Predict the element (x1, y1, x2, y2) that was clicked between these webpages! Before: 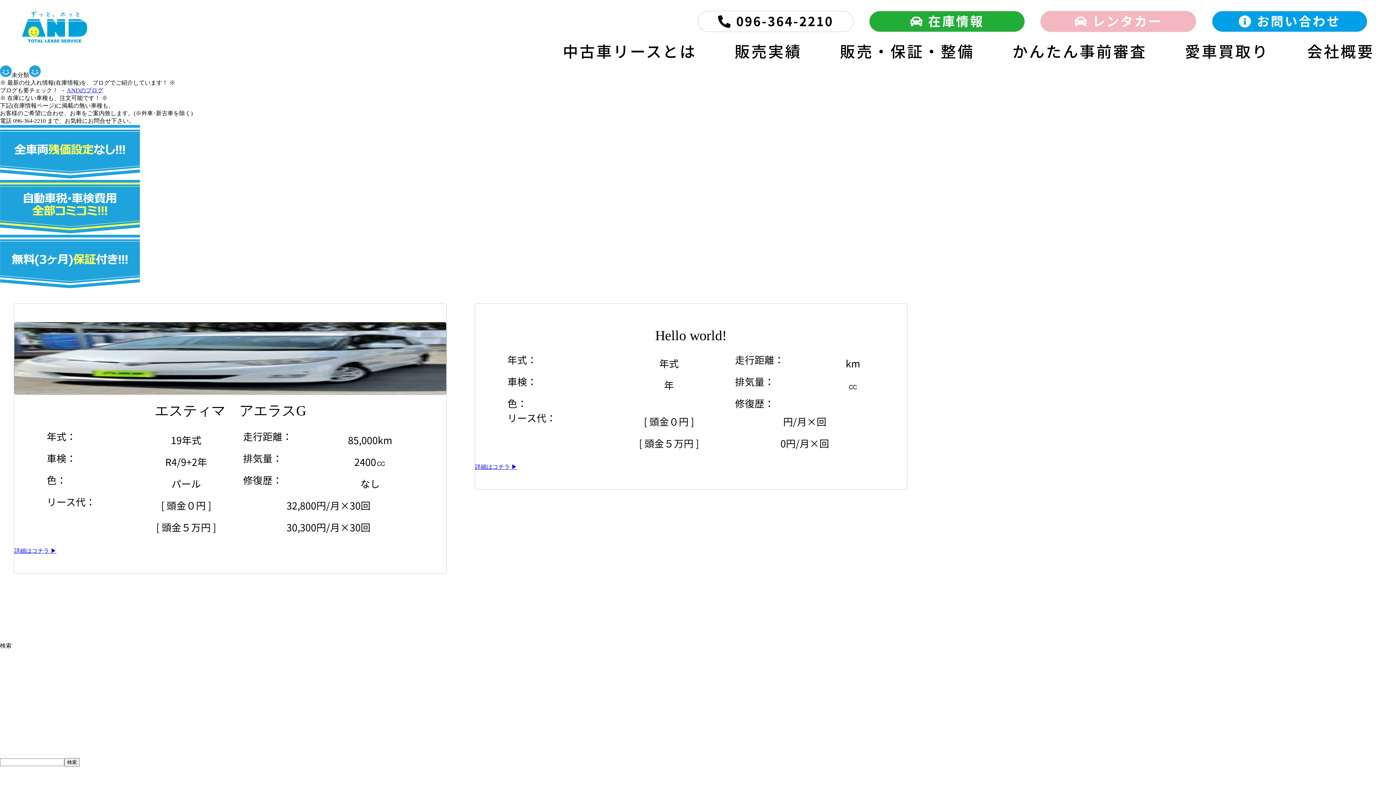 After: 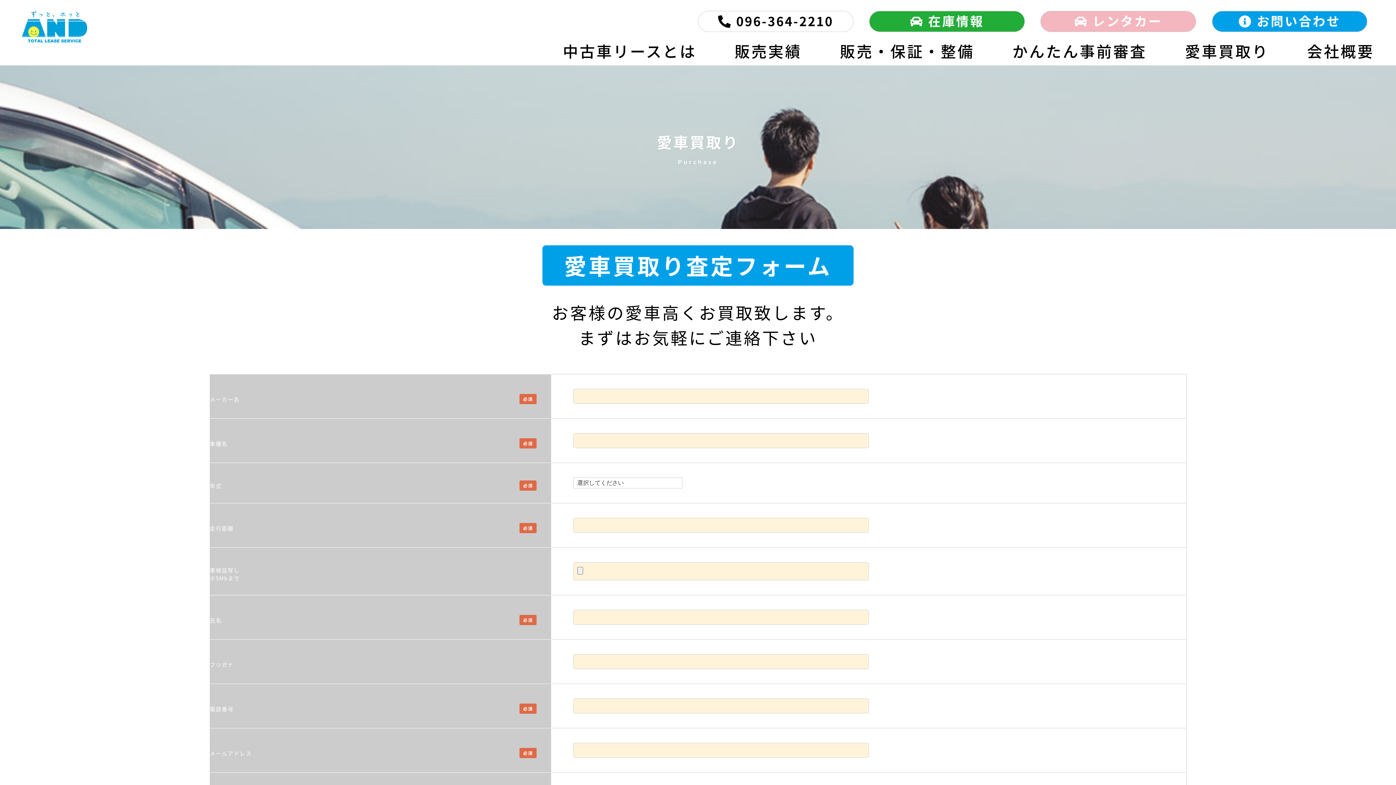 Action: bbox: (1185, 39, 1269, 62) label: 愛車買取り